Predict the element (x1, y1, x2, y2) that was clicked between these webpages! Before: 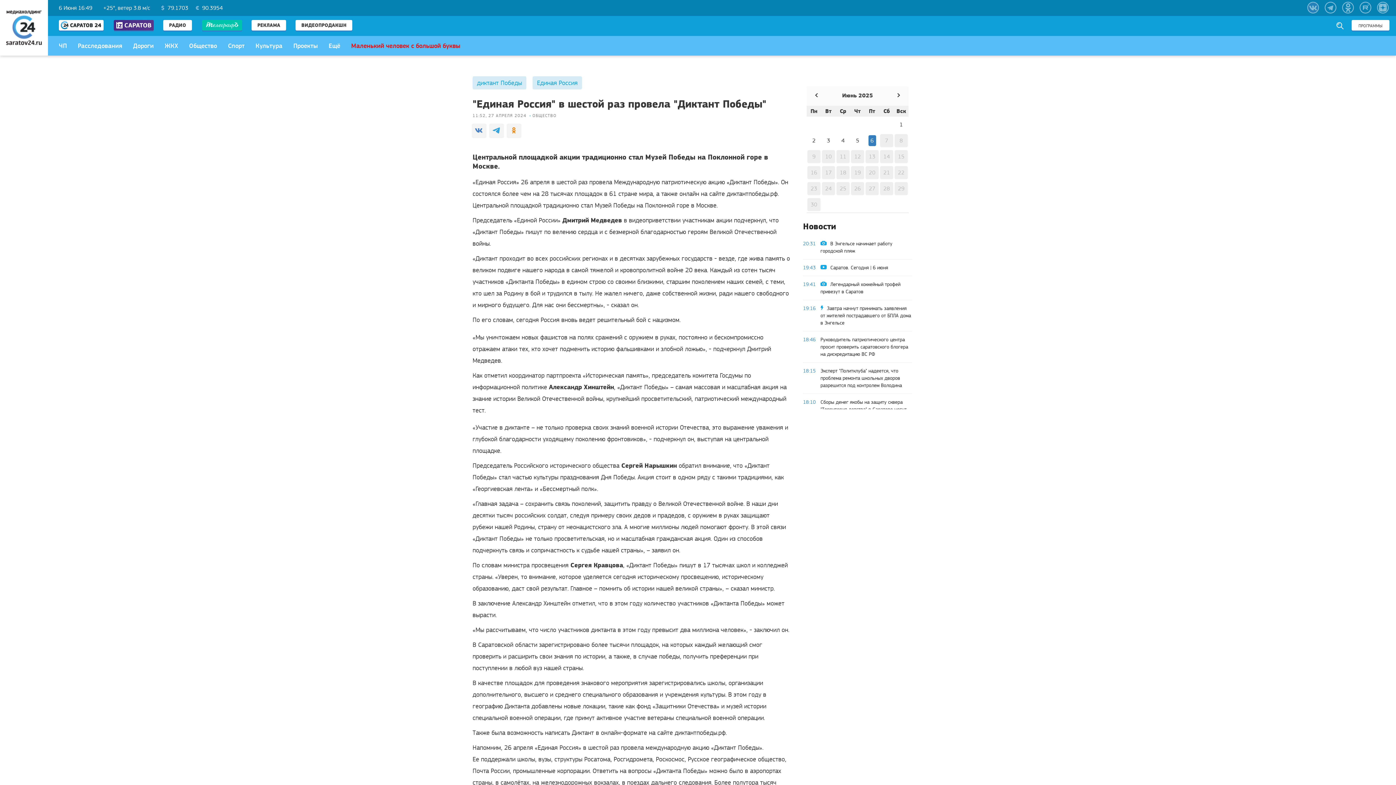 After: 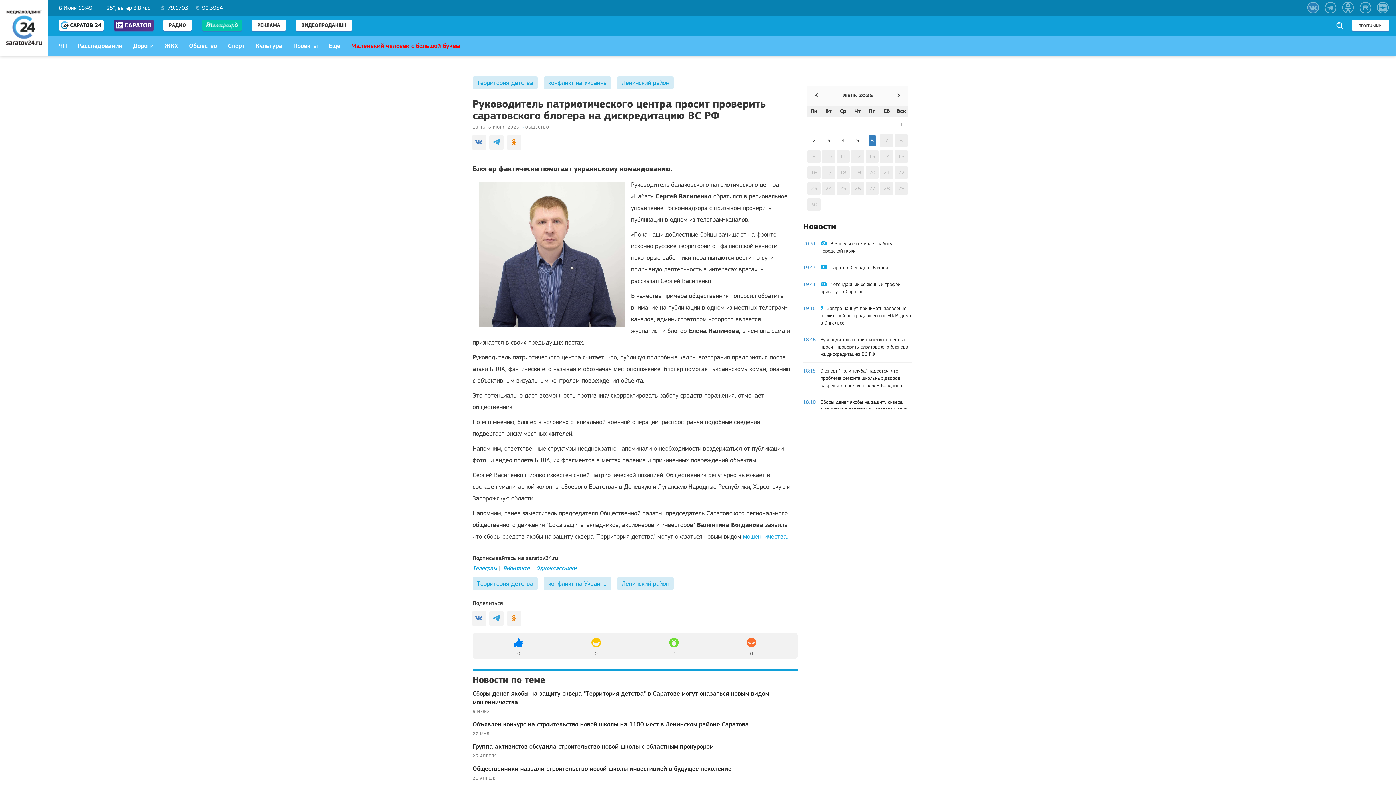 Action: label: 18:46 Руководитель патриотического центра просит проверить саратовского блогера на дискредитацию ВС РФ bbox: (803, 331, 912, 362)